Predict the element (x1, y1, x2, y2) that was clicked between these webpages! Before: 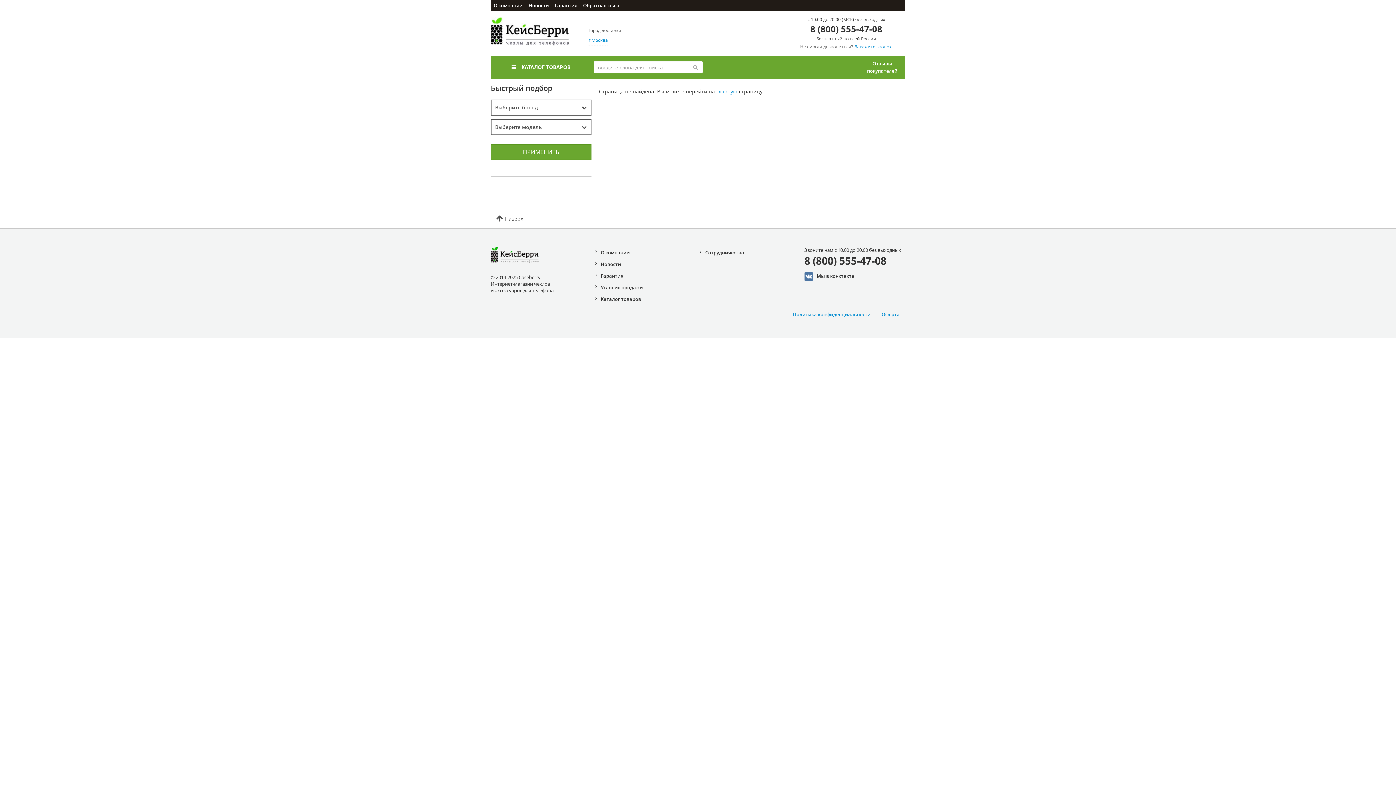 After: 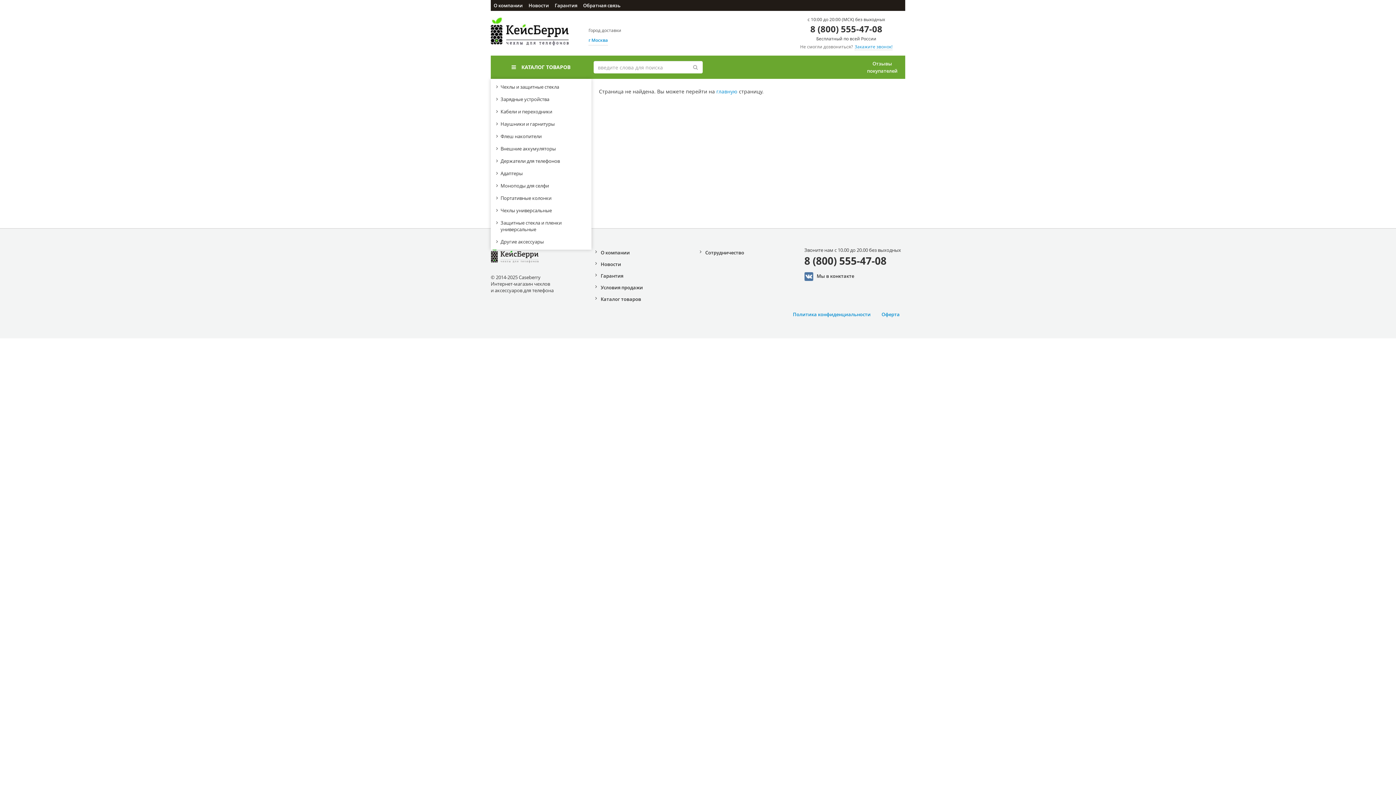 Action: label: КАТАЛОГ ТОВАРОВ bbox: (490, 55, 591, 78)